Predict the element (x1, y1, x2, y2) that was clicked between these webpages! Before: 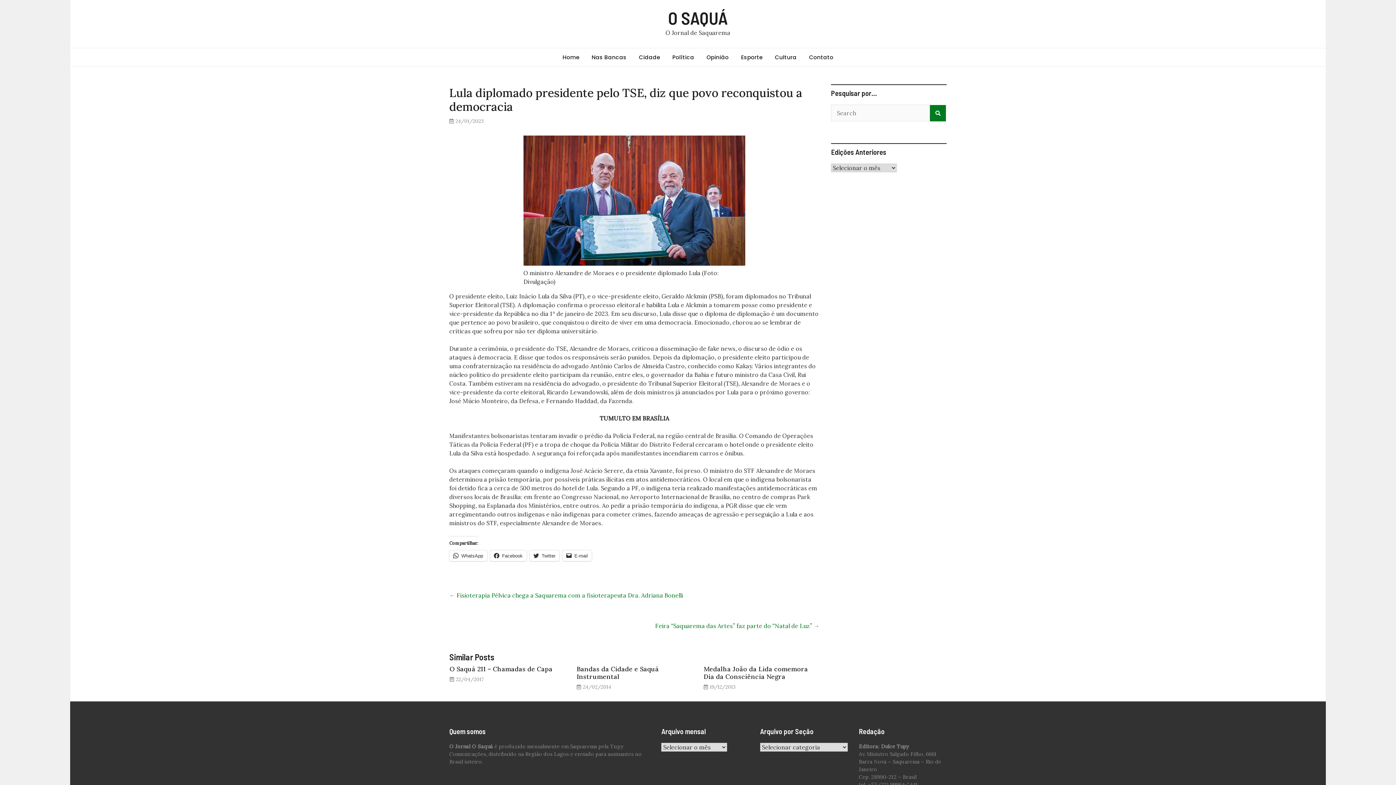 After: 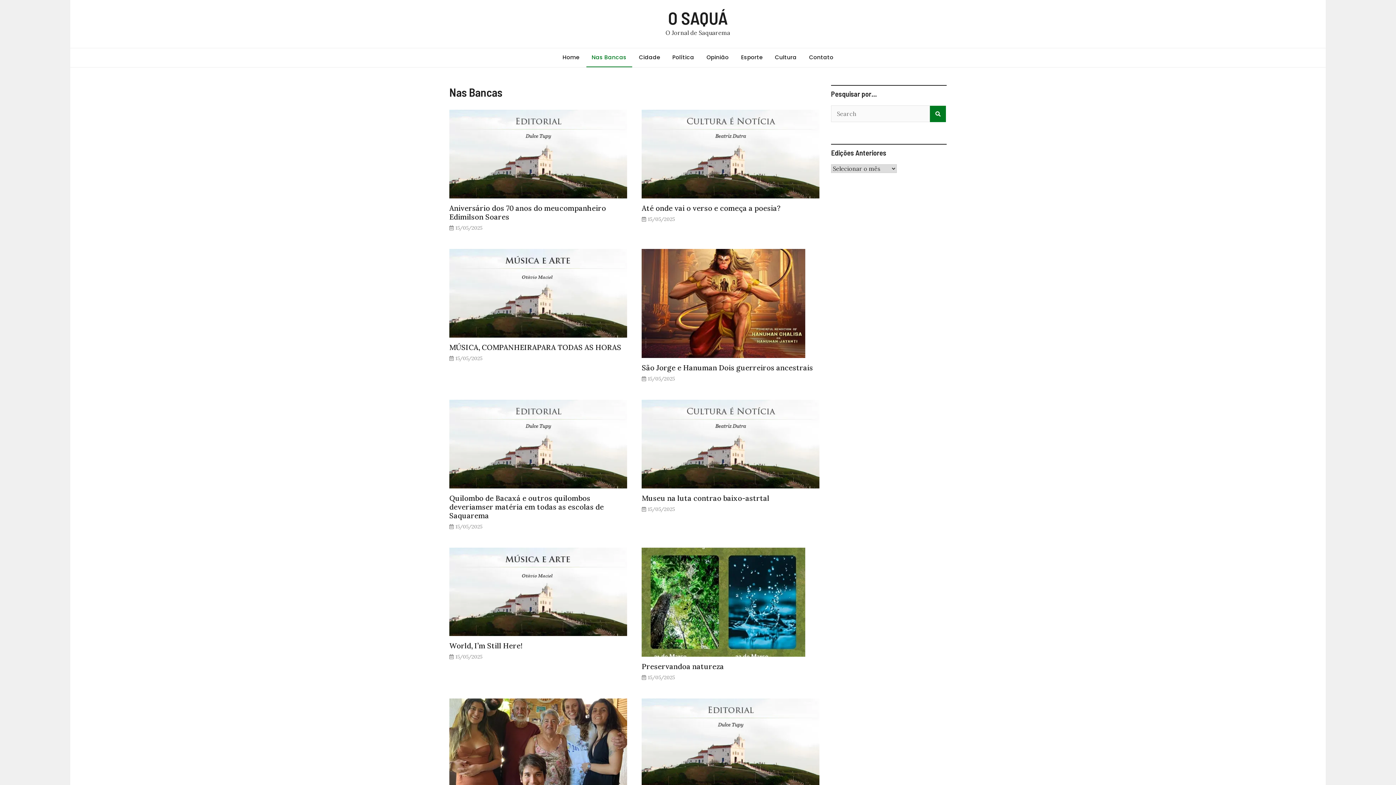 Action: label: Nas Bancas bbox: (586, 48, 632, 66)